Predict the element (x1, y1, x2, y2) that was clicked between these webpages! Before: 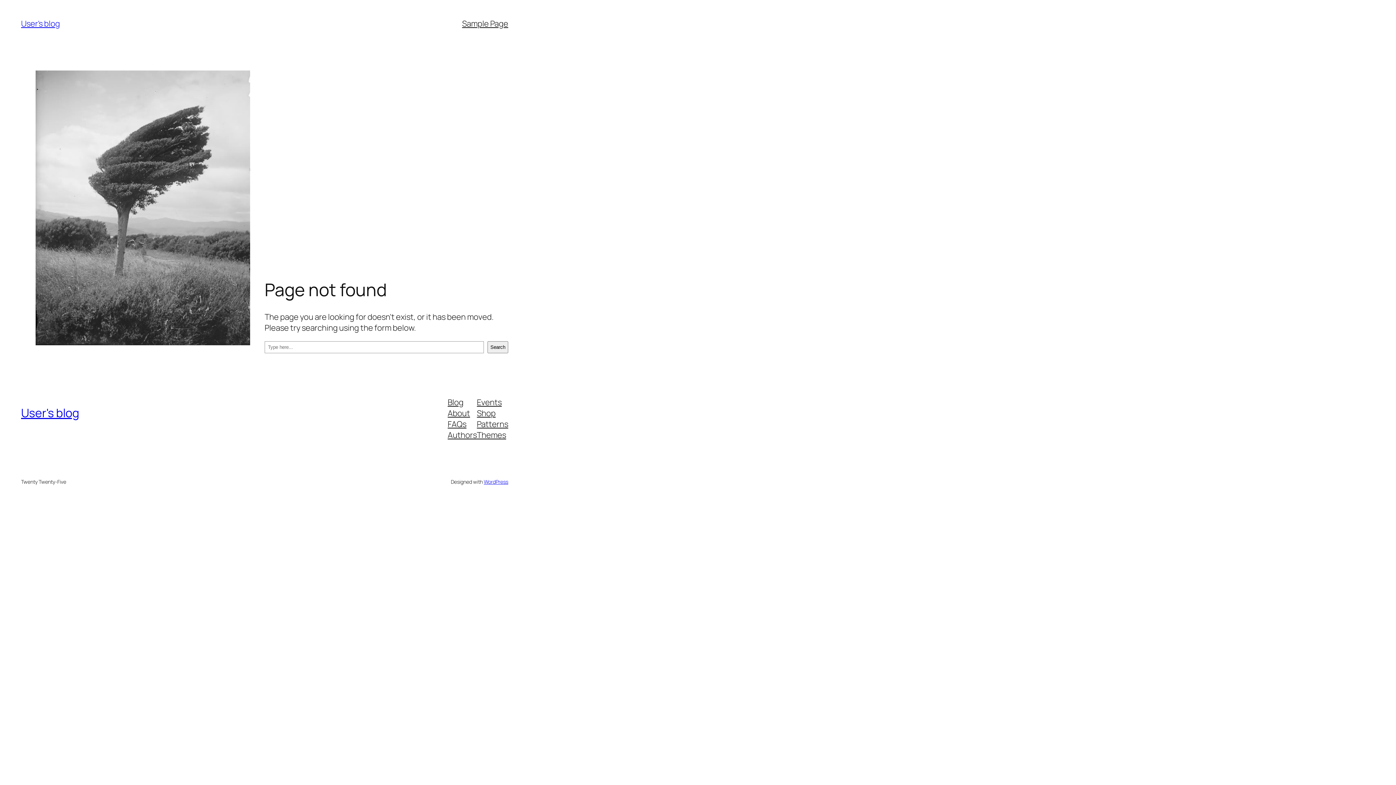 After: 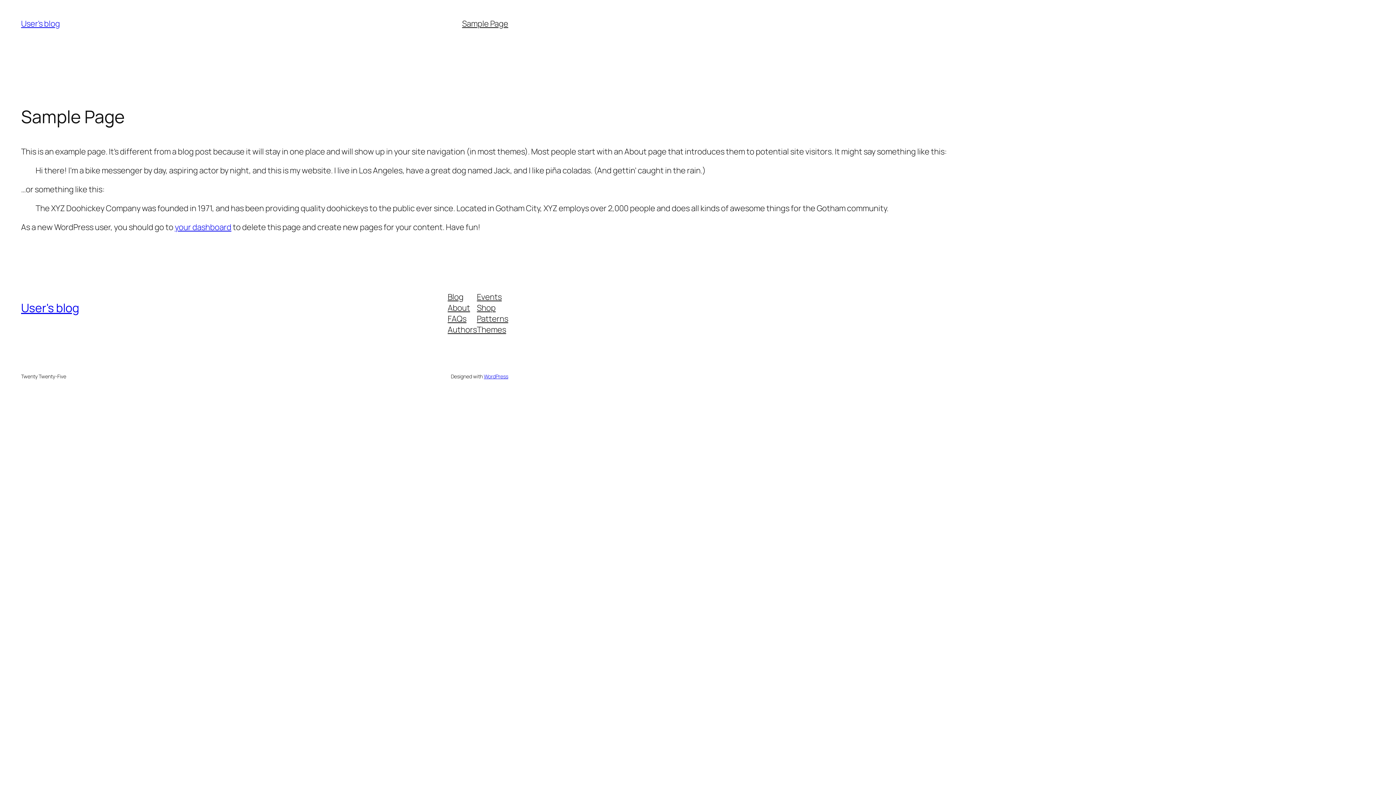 Action: label: Sample Page bbox: (462, 18, 508, 29)